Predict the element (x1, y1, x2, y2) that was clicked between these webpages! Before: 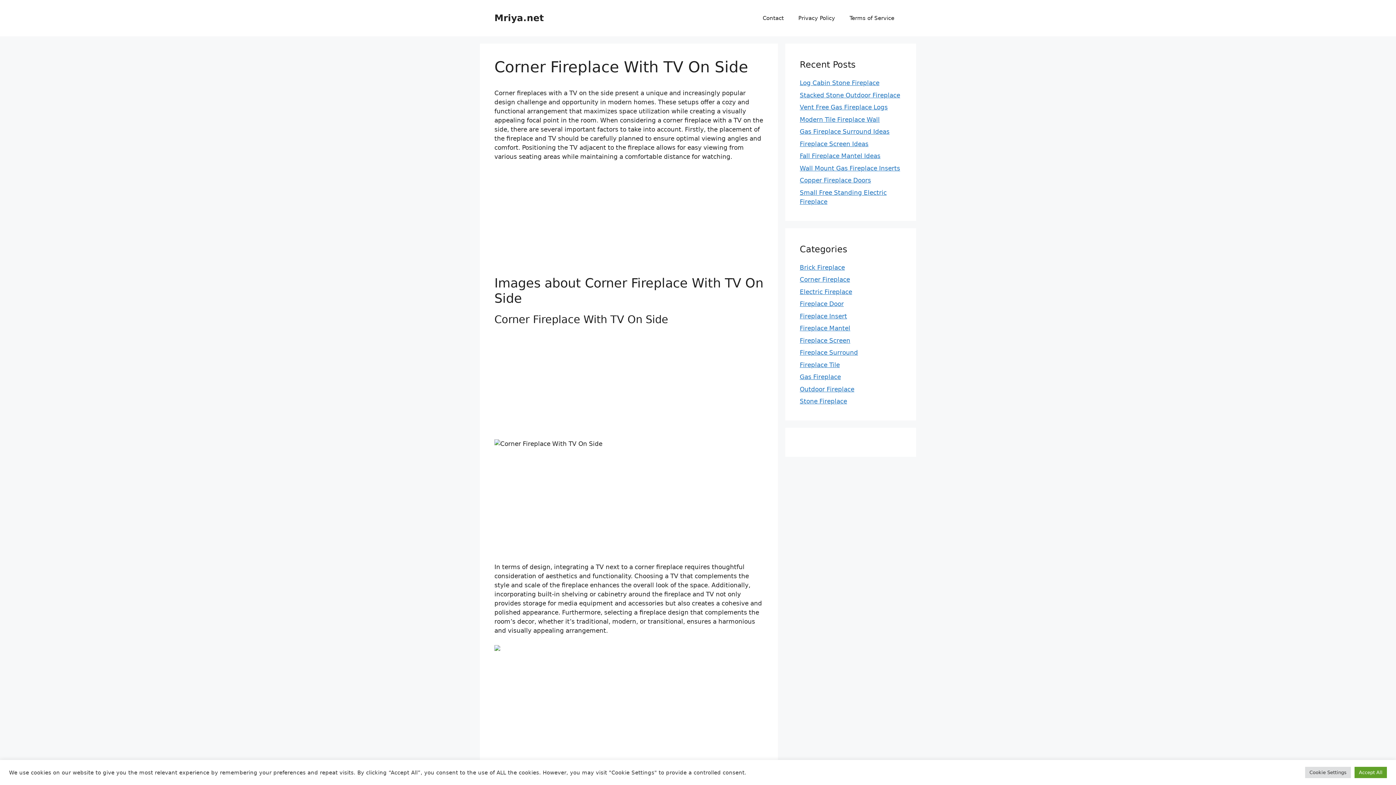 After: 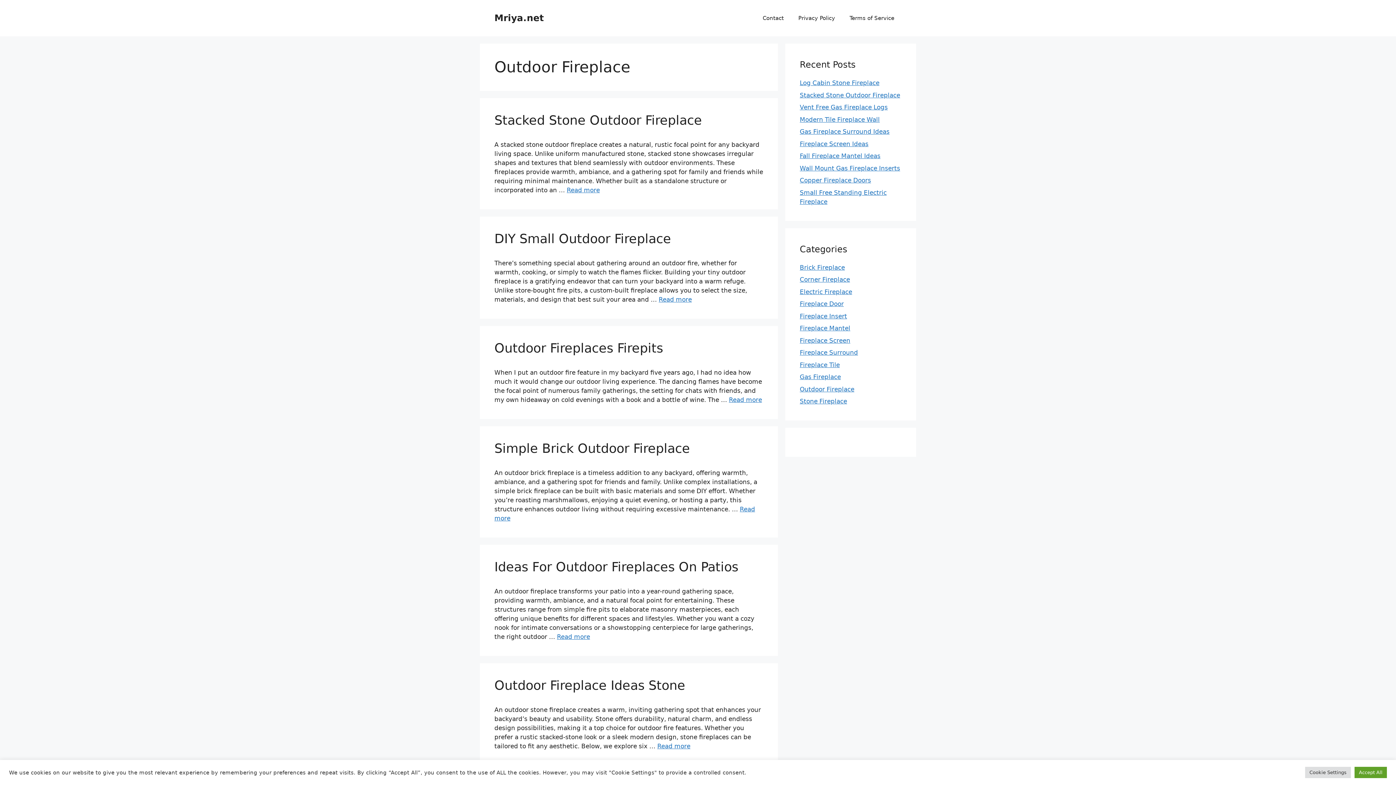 Action: label: Outdoor Fireplace bbox: (800, 385, 854, 392)